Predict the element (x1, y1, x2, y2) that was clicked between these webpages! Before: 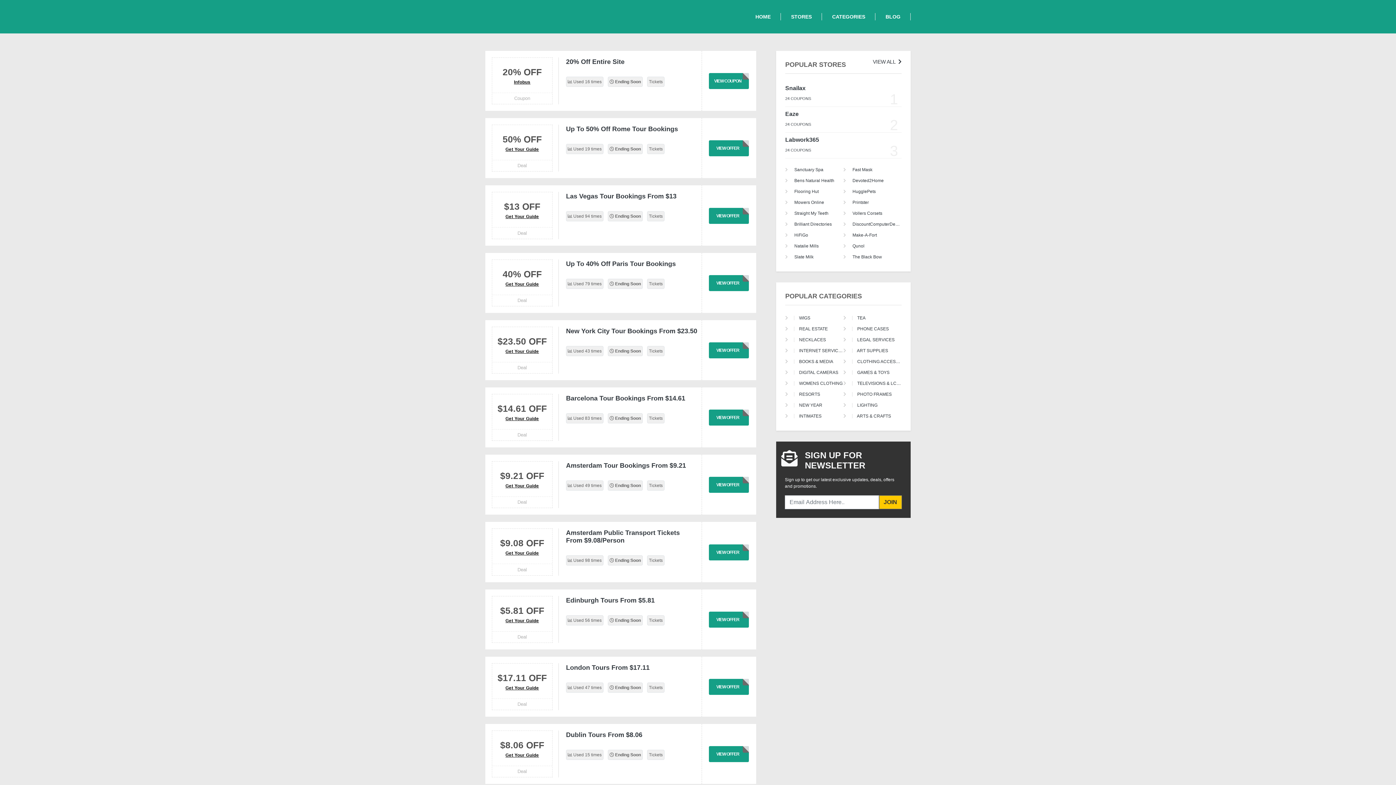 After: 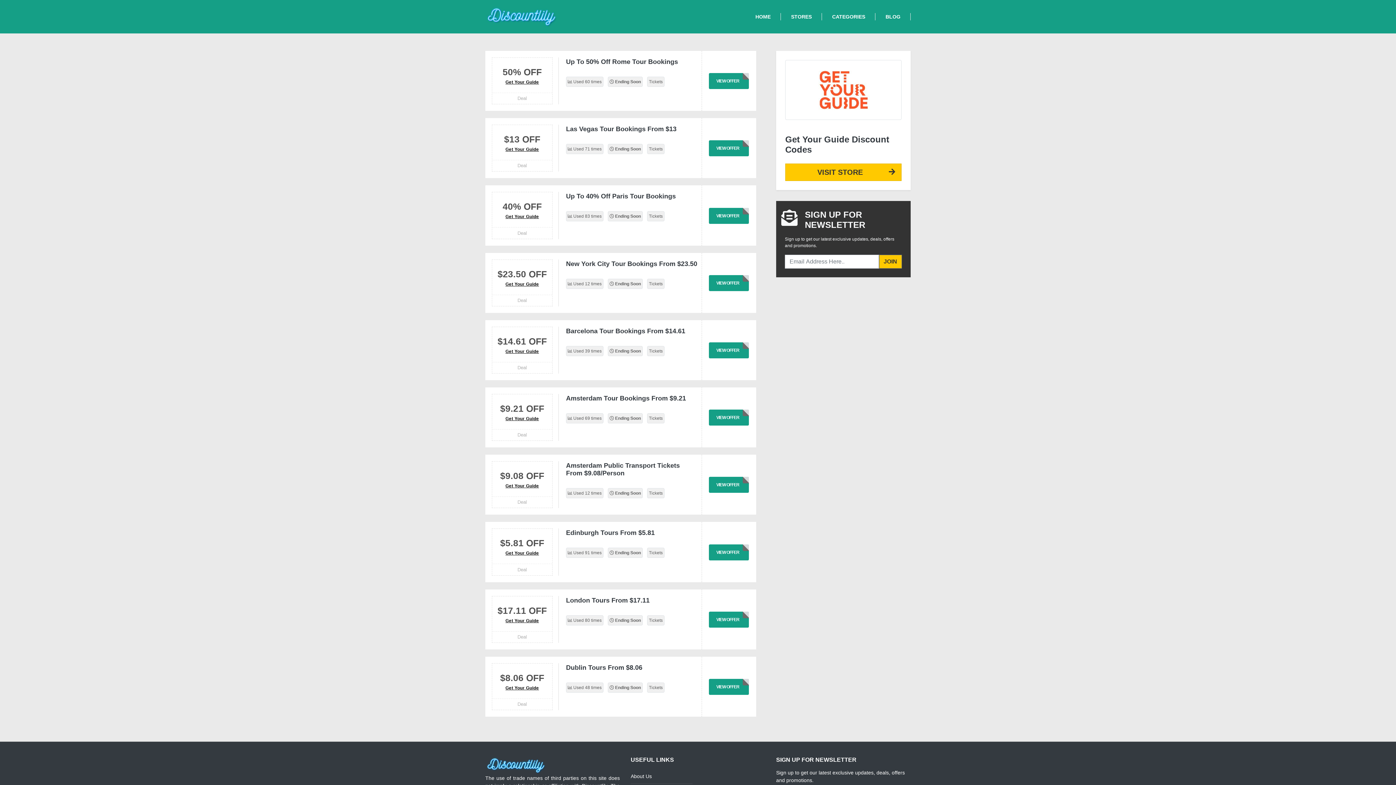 Action: label: Get Your Guide bbox: (505, 753, 539, 758)